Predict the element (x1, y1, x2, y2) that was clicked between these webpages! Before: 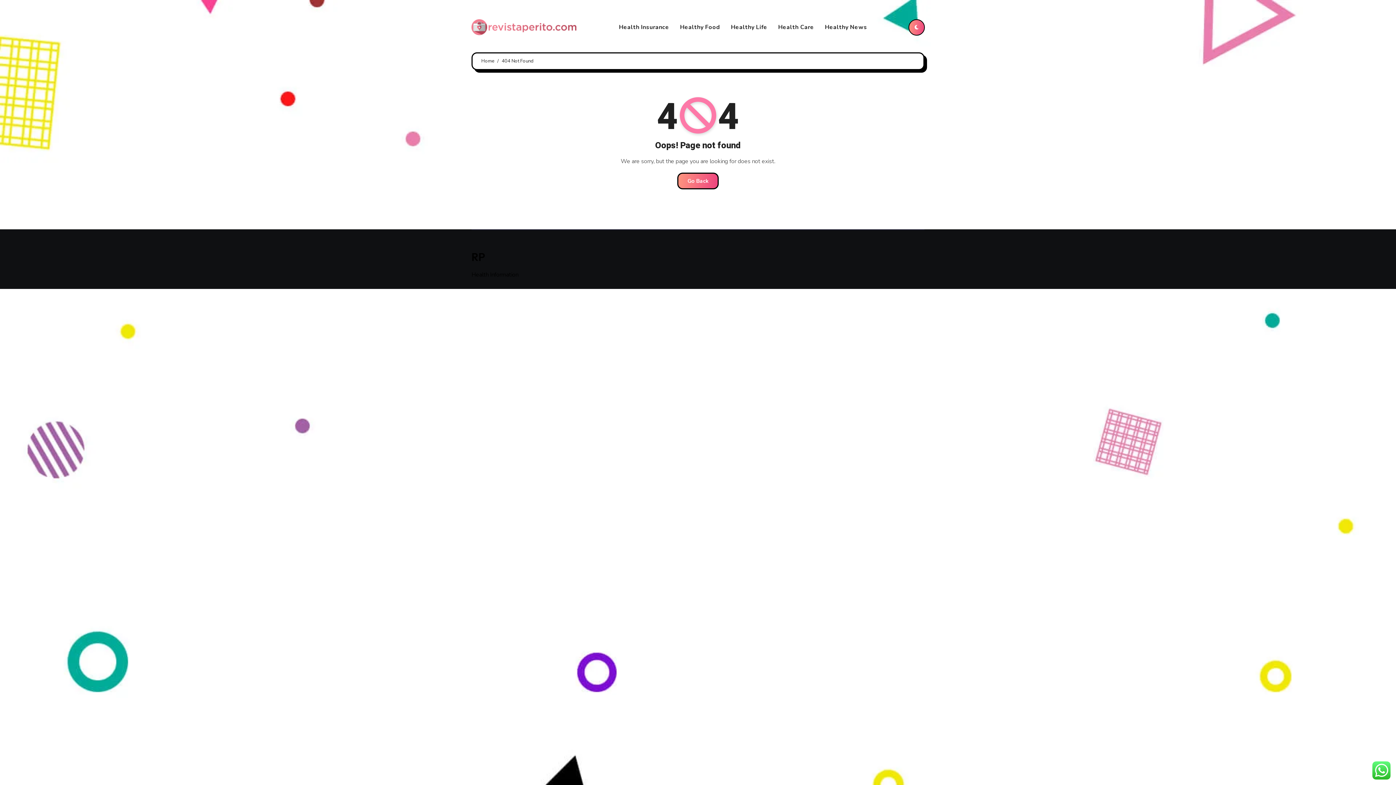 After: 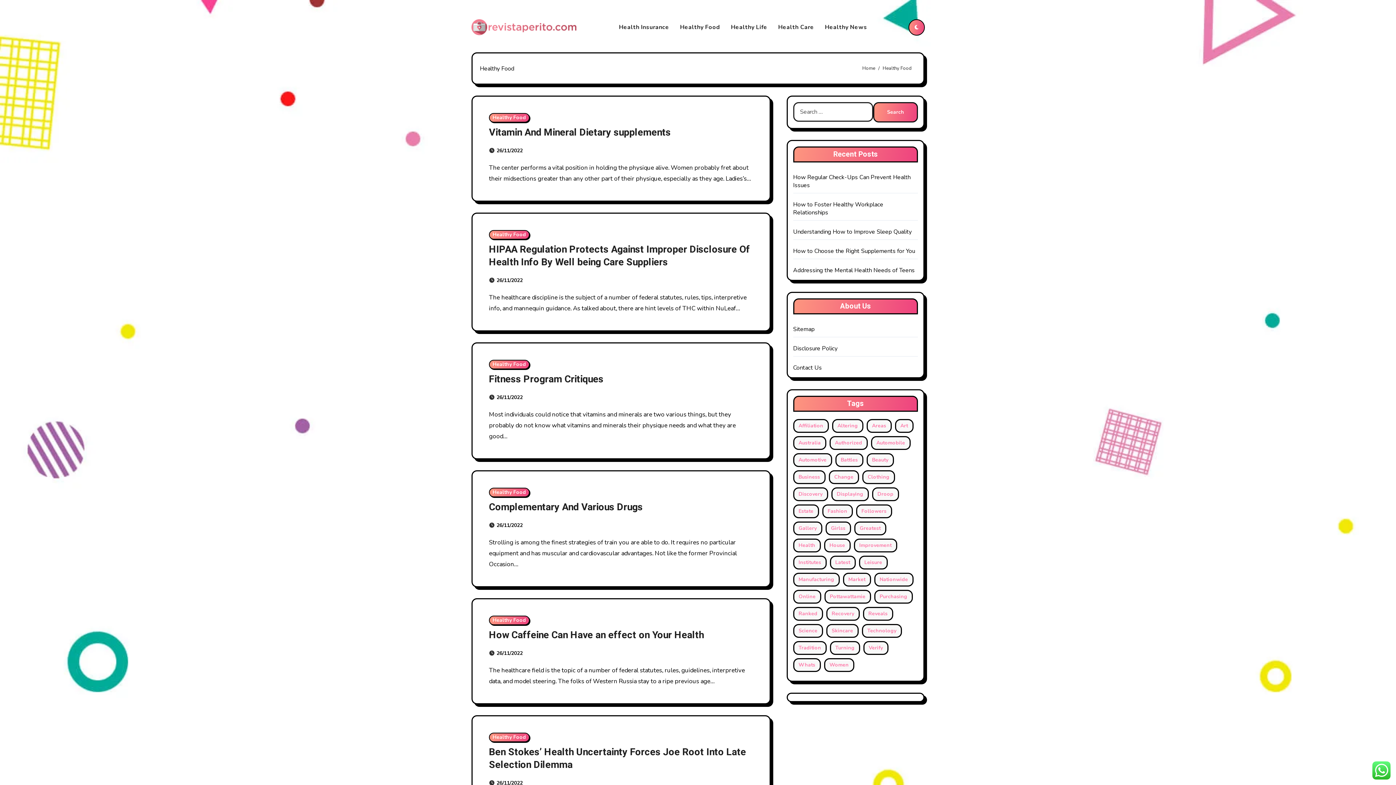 Action: label: Healthy Food bbox: (674, 18, 725, 36)